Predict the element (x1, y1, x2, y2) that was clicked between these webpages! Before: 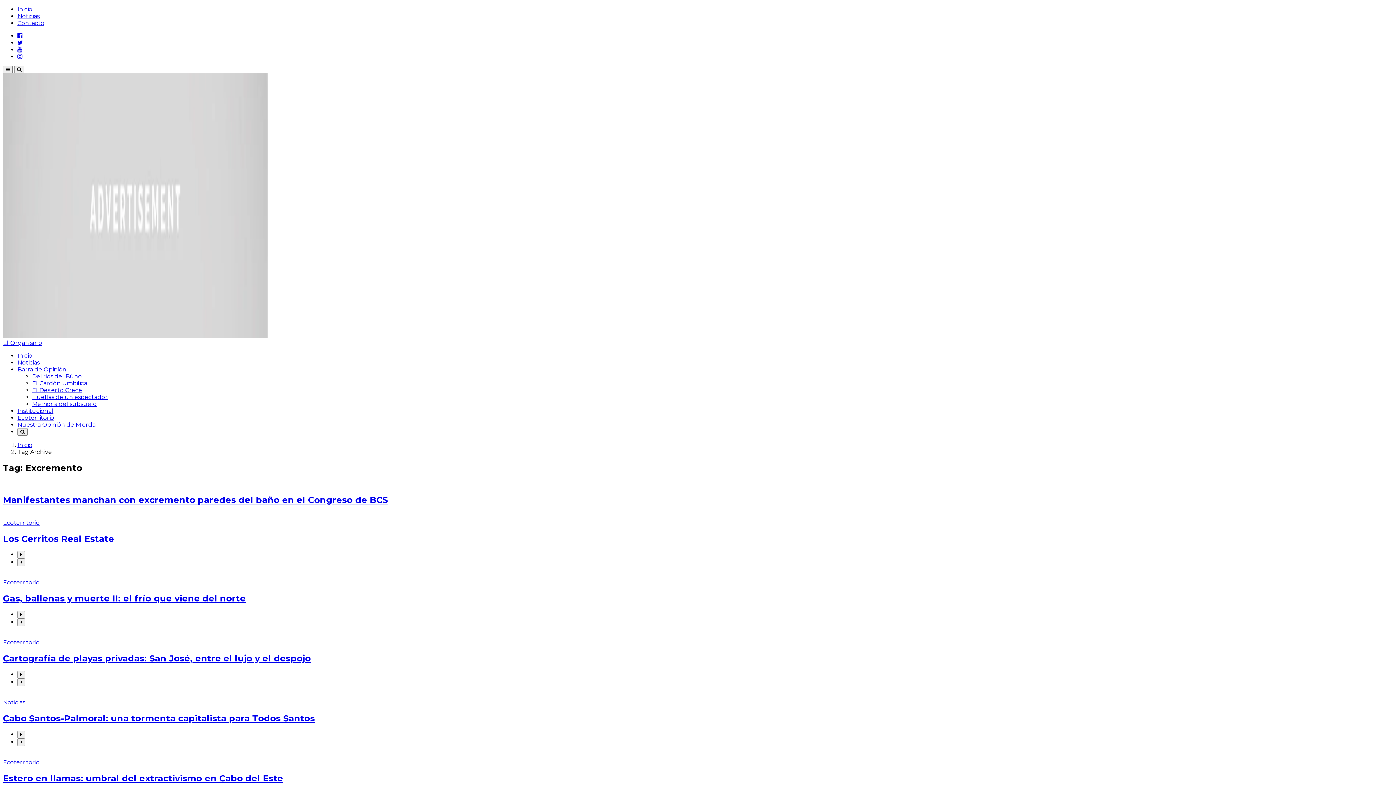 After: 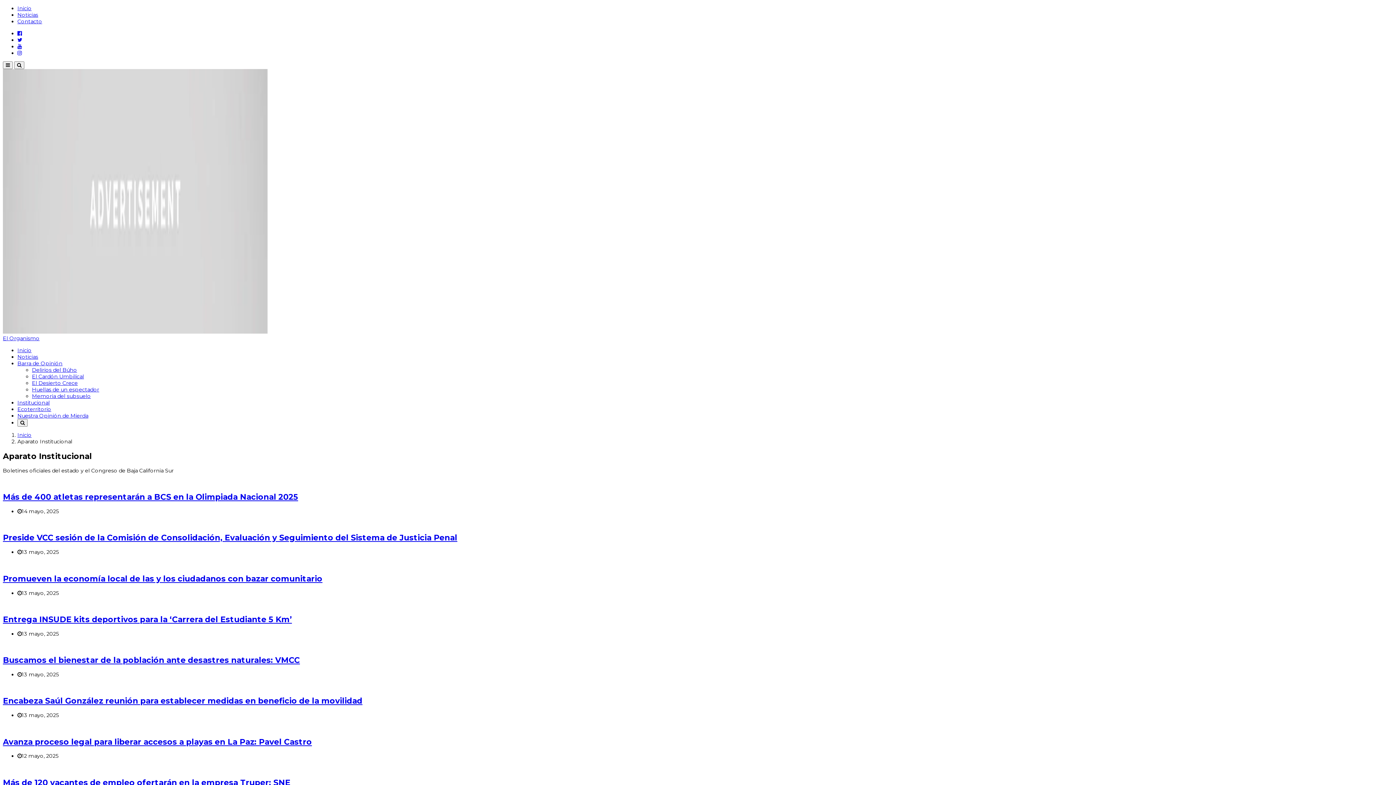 Action: bbox: (17, 407, 53, 414) label: Institucional